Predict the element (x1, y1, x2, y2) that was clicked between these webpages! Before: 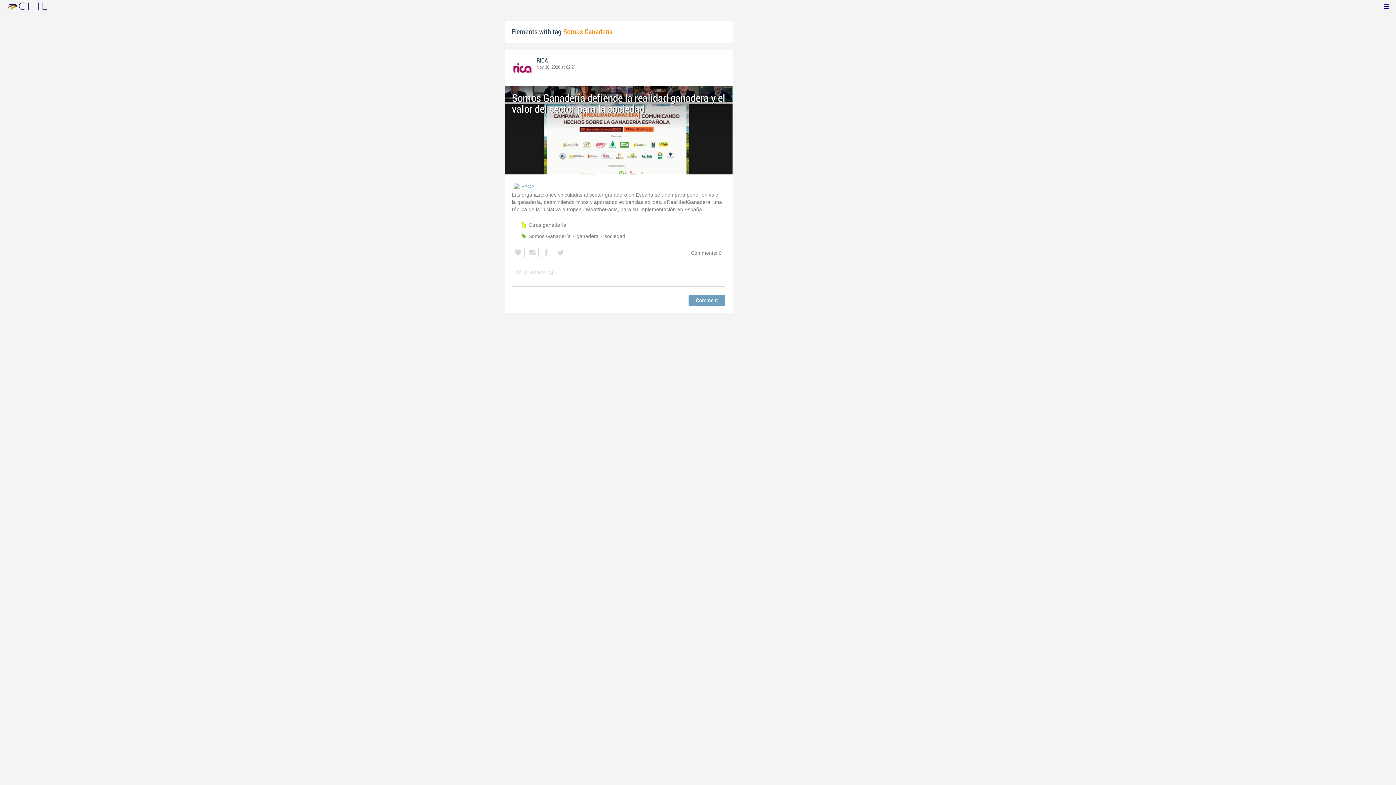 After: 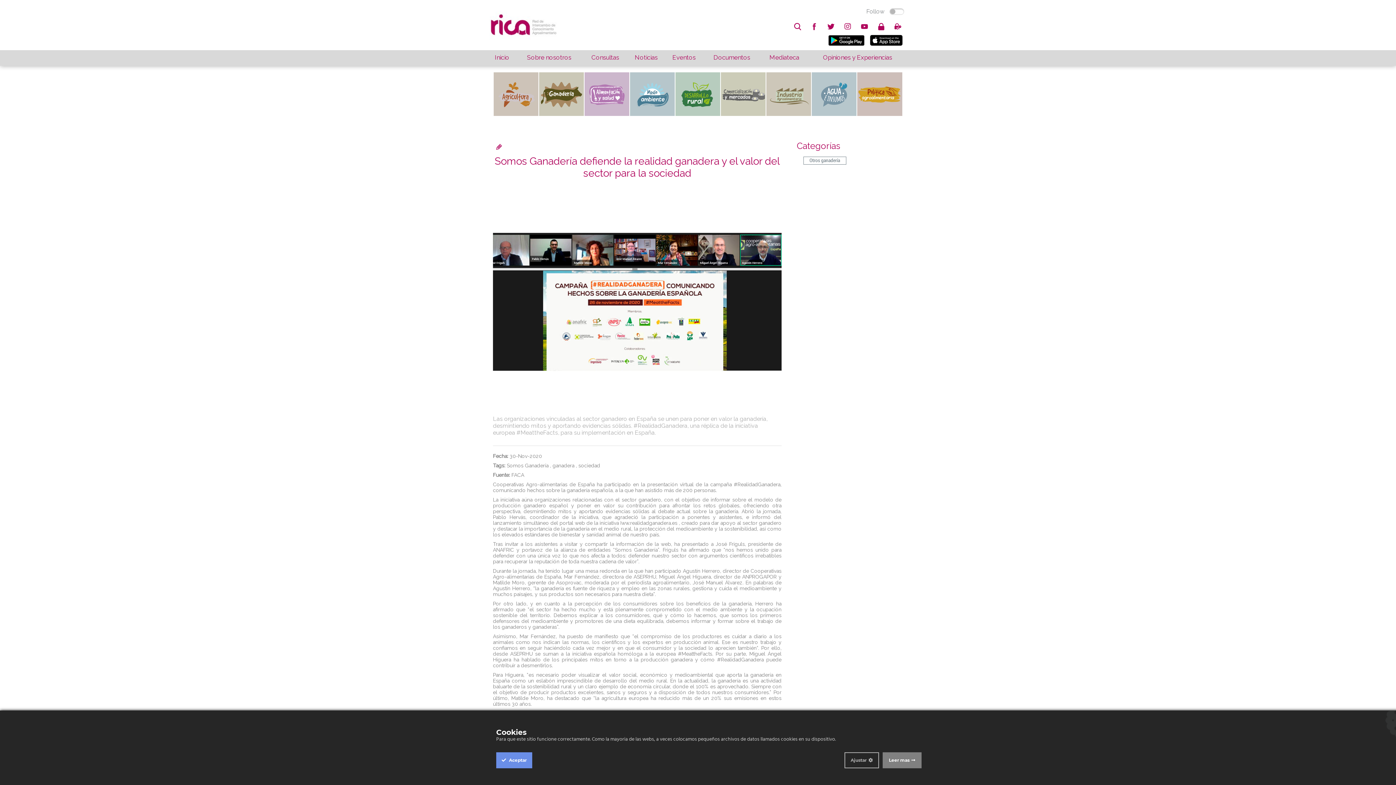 Action: label: Somos Ganadería defiende la realidad ganadera y el valor del sector para la sociedad bbox: (504, 85, 732, 174)